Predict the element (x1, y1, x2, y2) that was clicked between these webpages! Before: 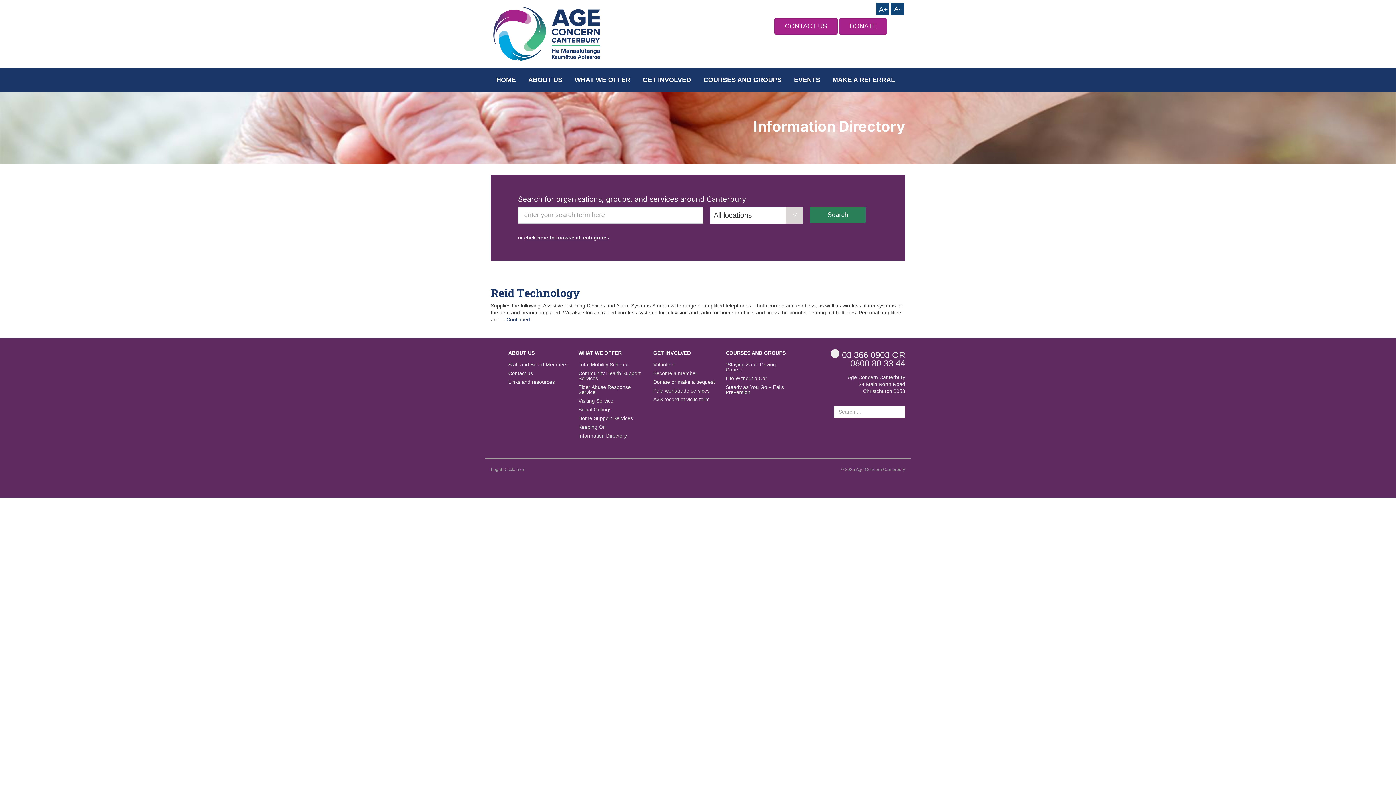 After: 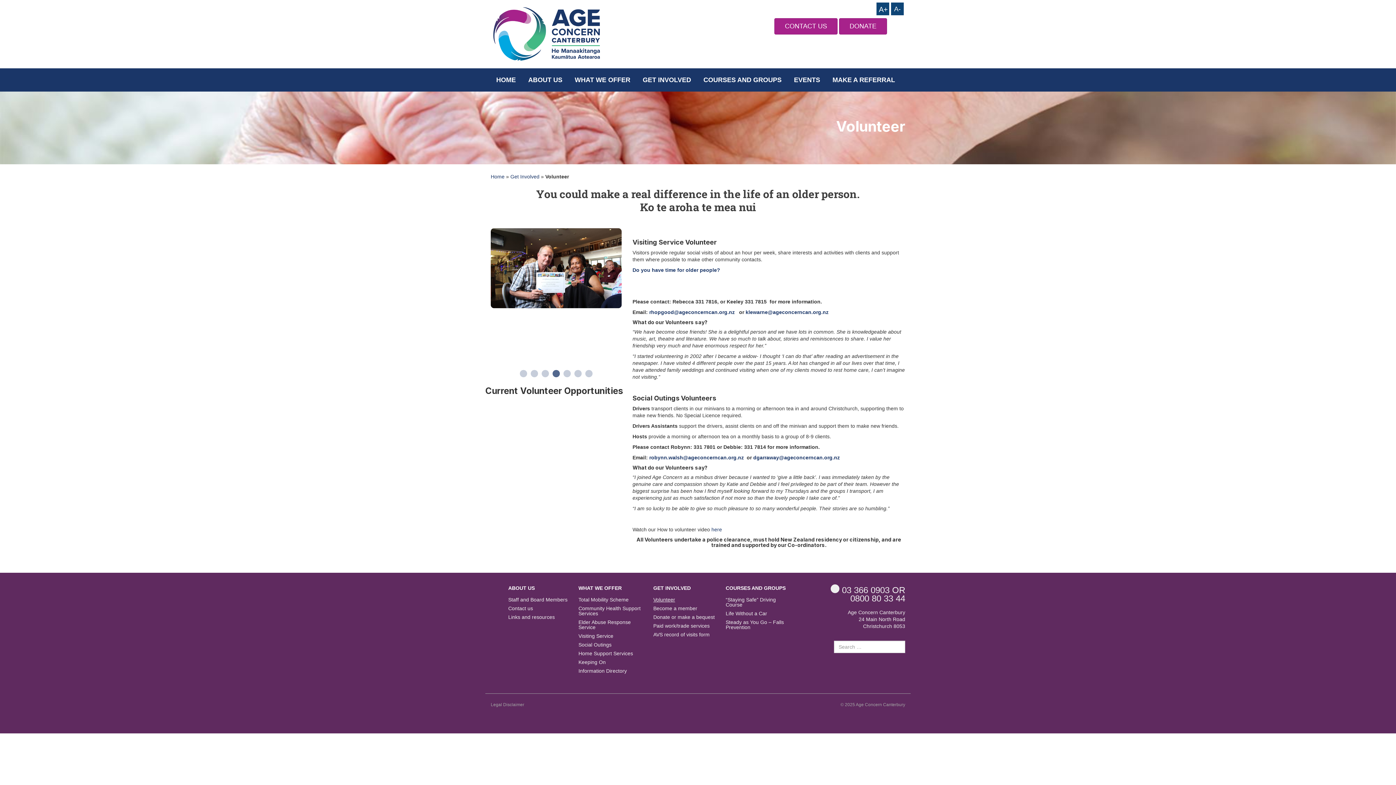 Action: label: Volunteer bbox: (653, 362, 714, 370)